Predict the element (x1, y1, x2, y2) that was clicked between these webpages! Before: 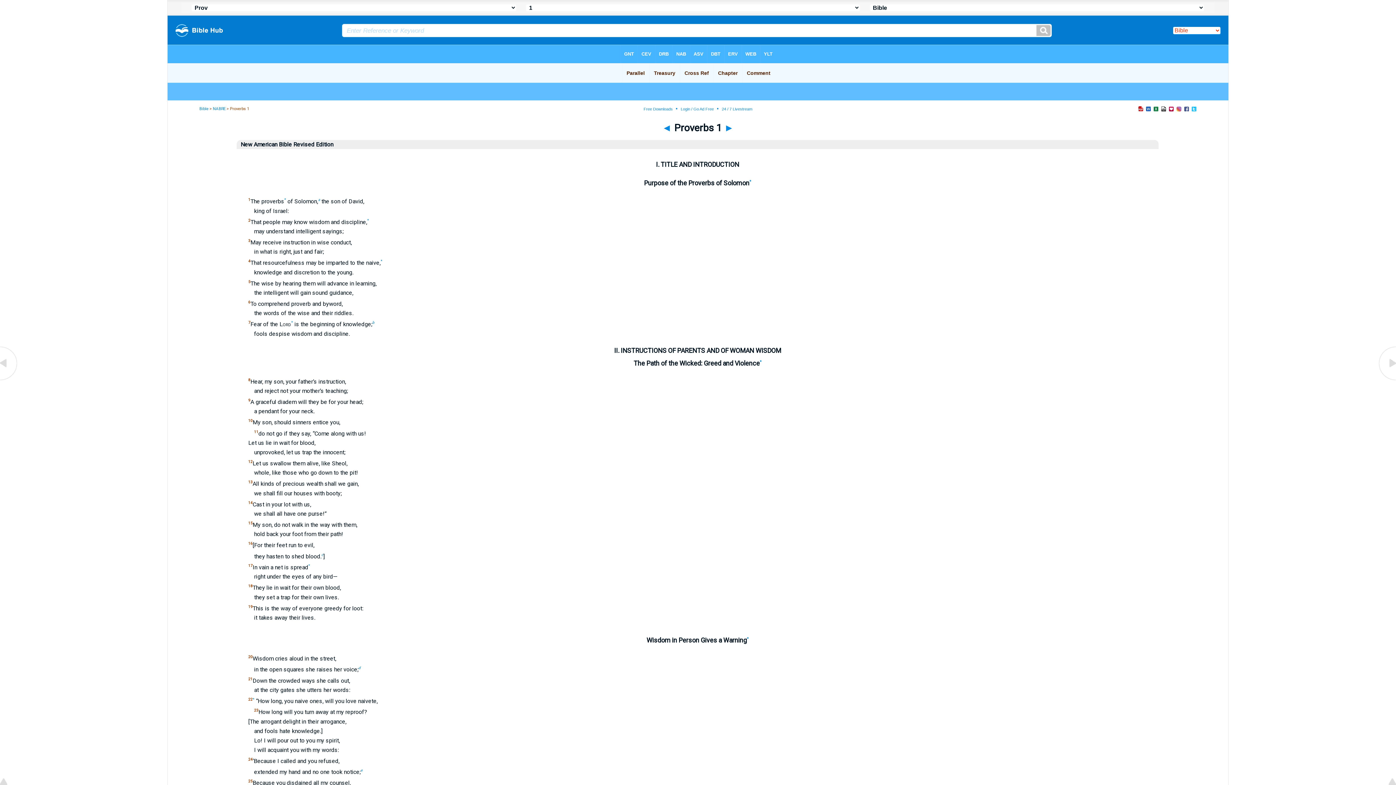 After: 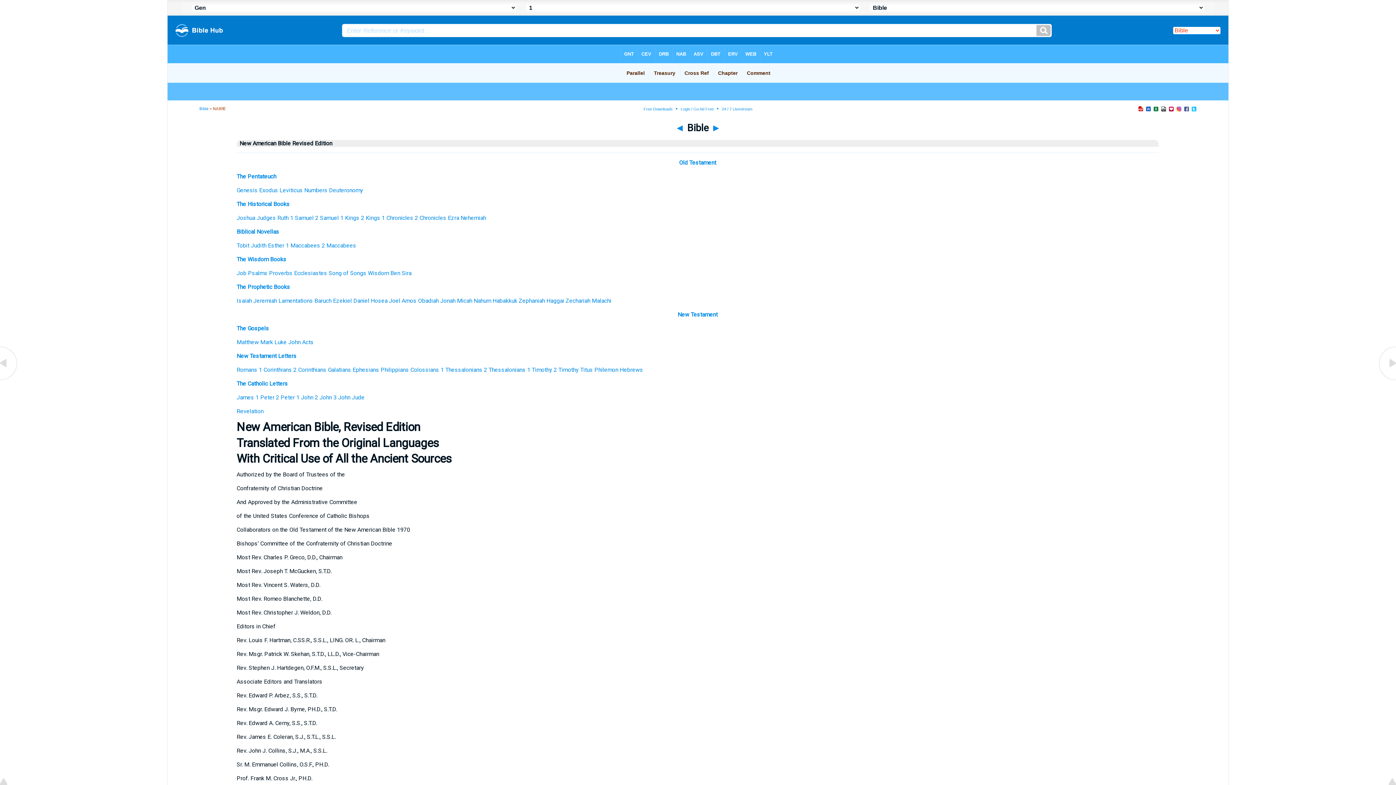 Action: label: NABRE bbox: (212, 106, 225, 111)